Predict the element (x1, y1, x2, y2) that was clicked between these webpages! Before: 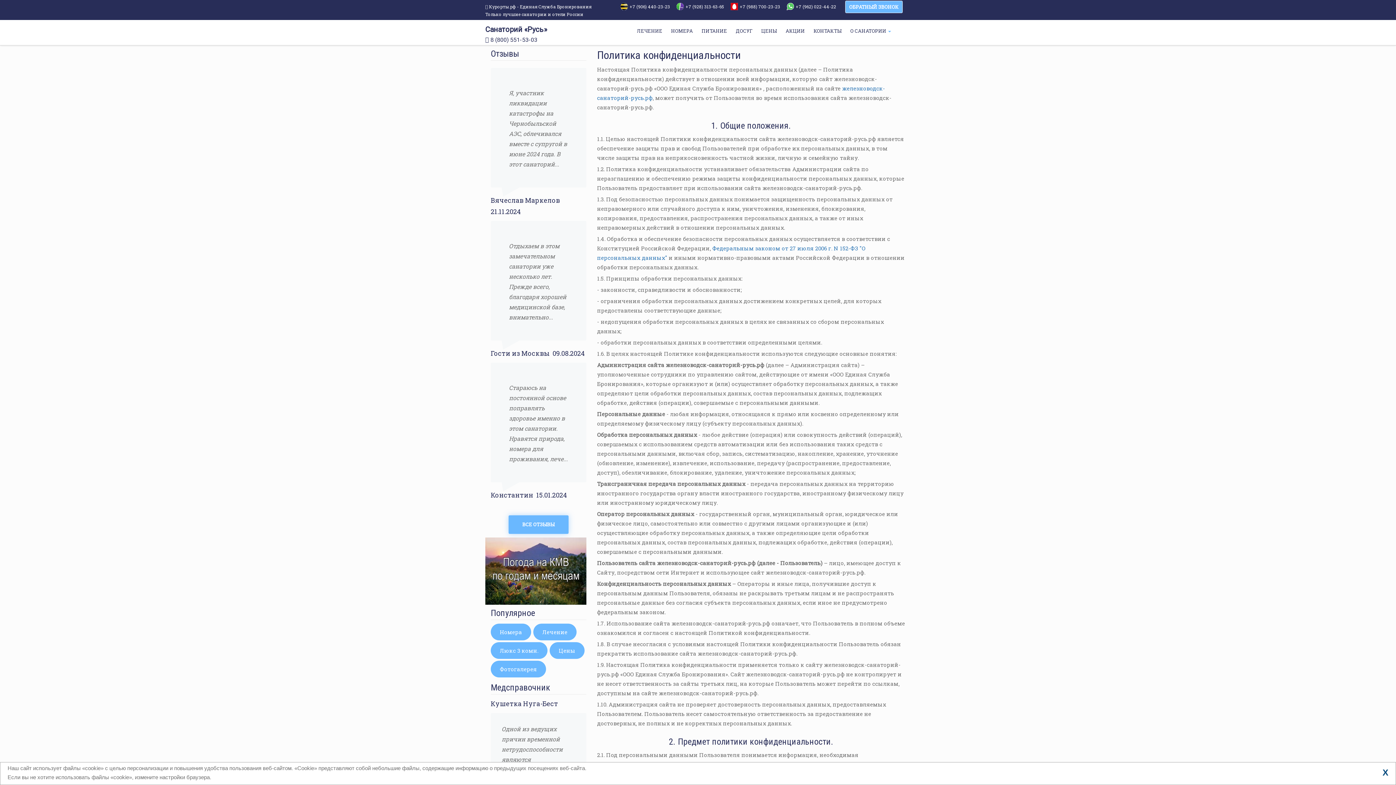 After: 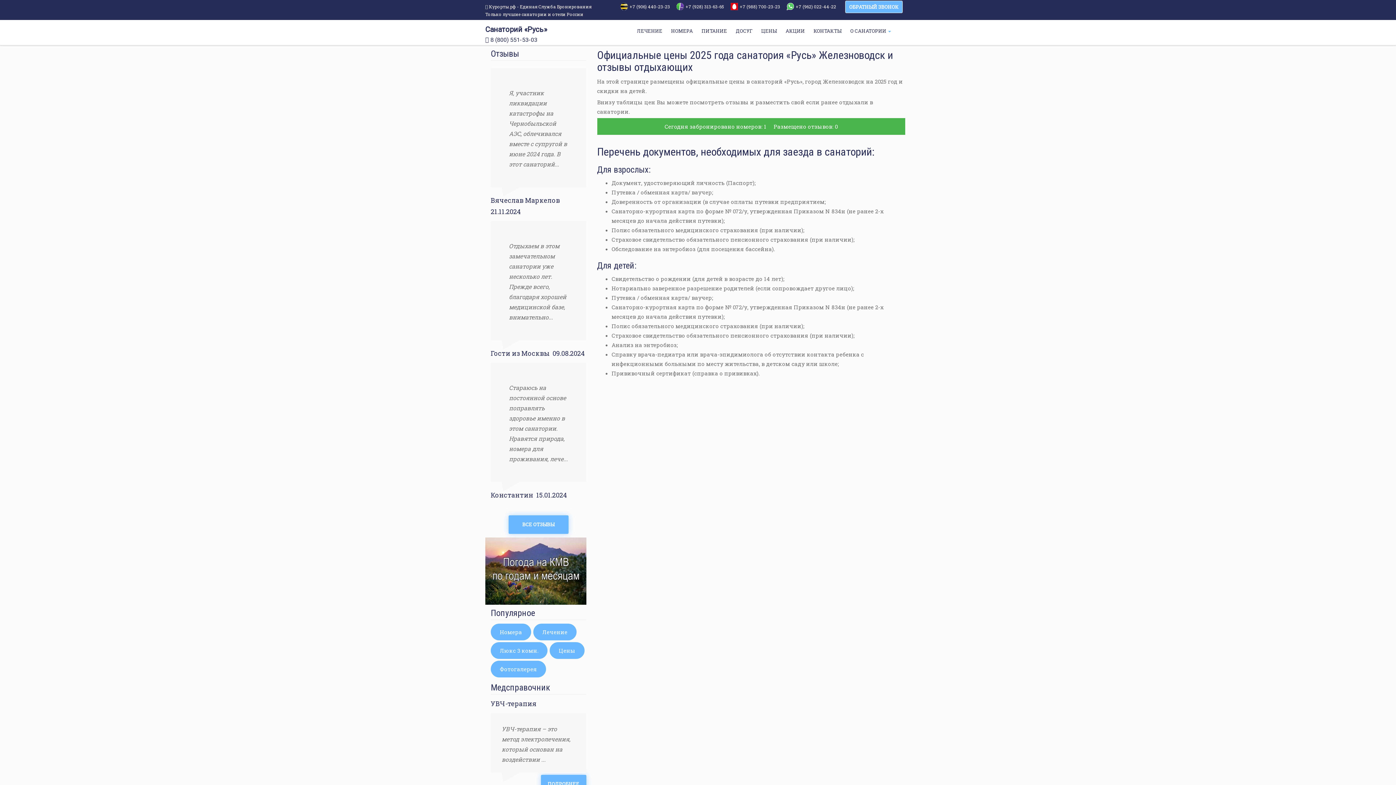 Action: bbox: (549, 642, 584, 659) label: Цены